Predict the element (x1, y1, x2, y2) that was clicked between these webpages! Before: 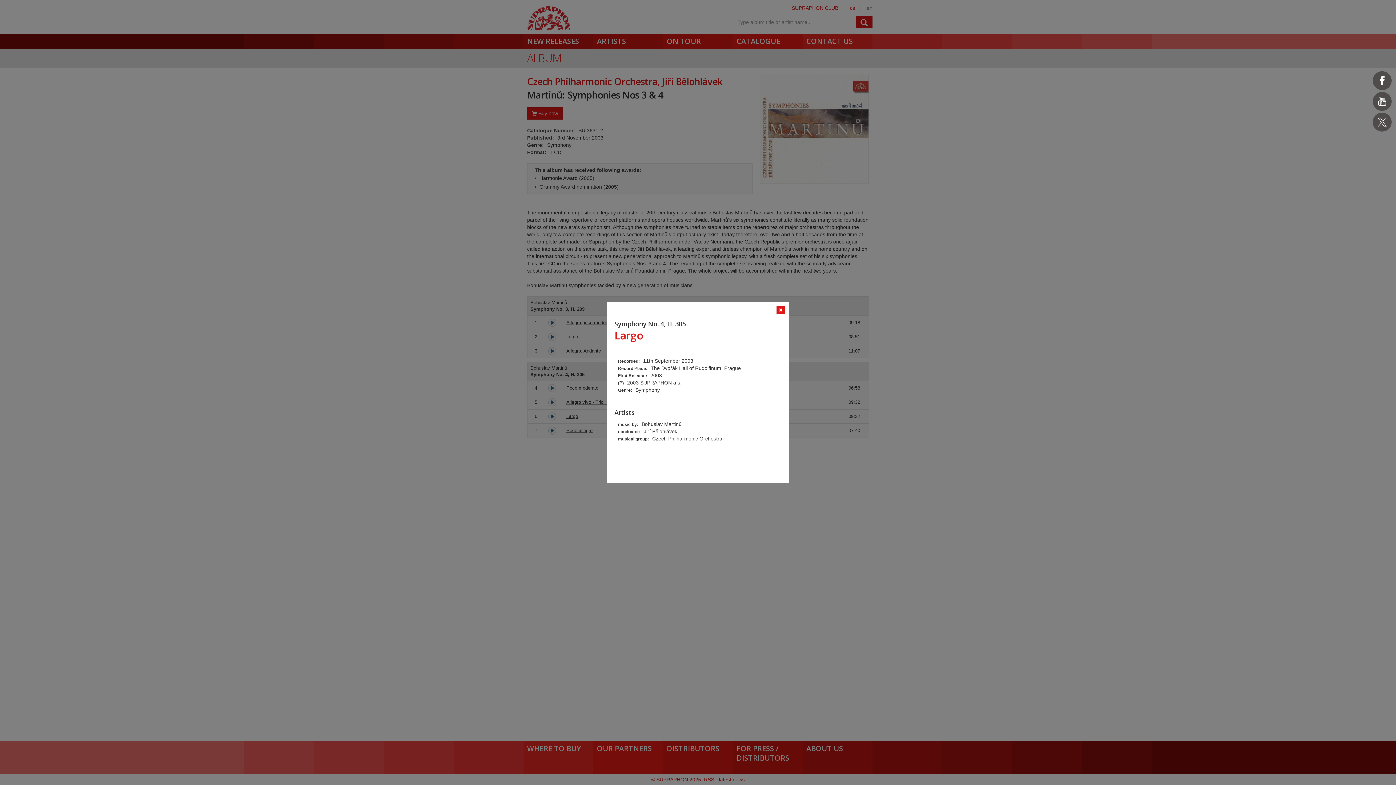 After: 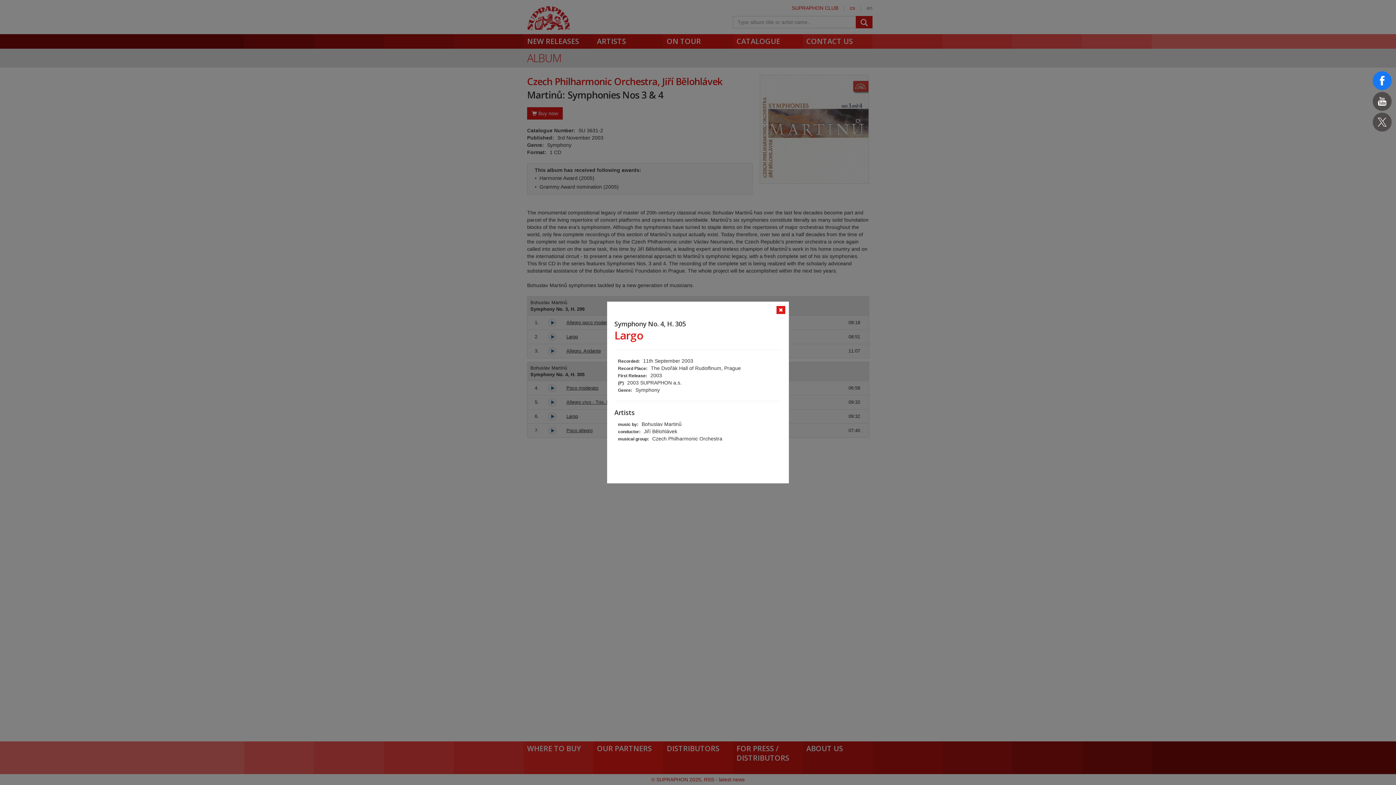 Action: bbox: (1373, 71, 1392, 90)